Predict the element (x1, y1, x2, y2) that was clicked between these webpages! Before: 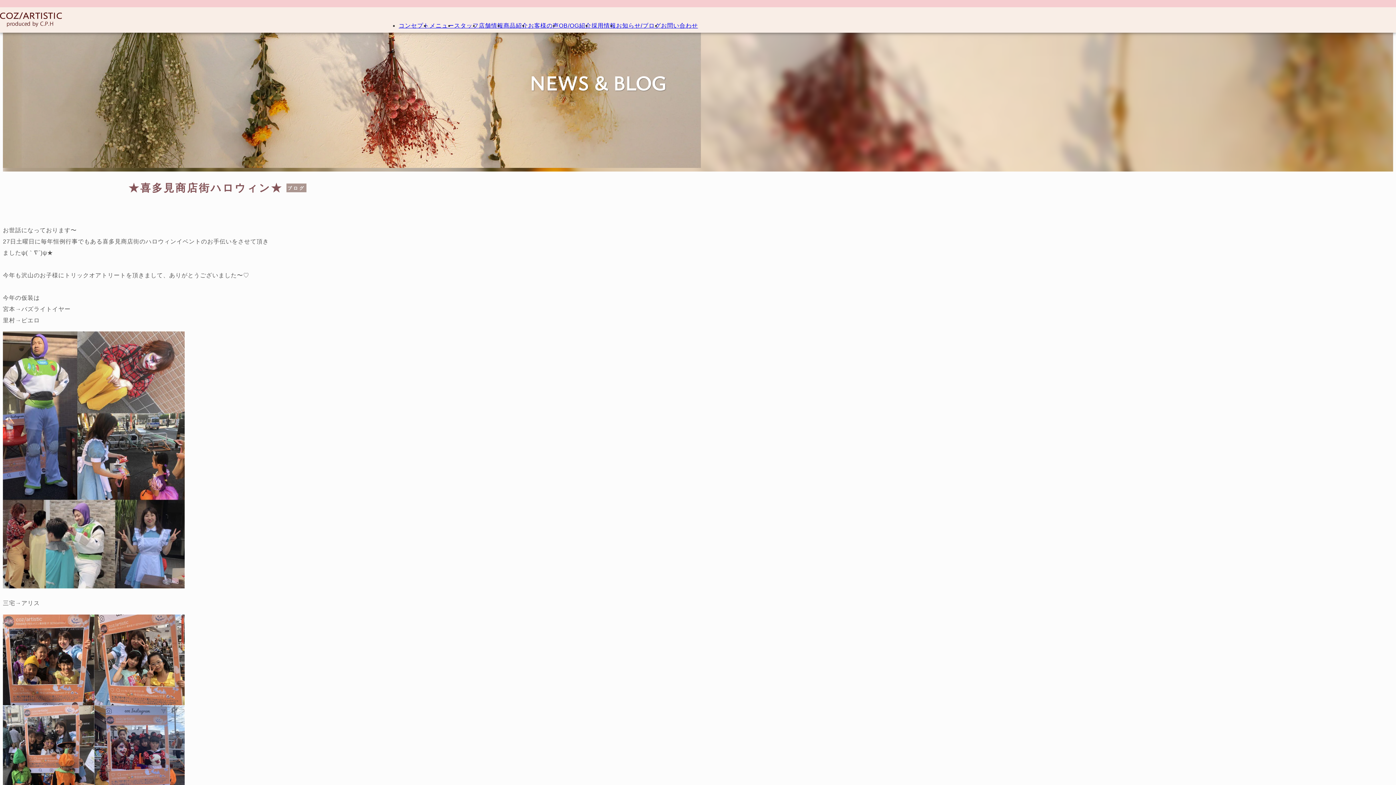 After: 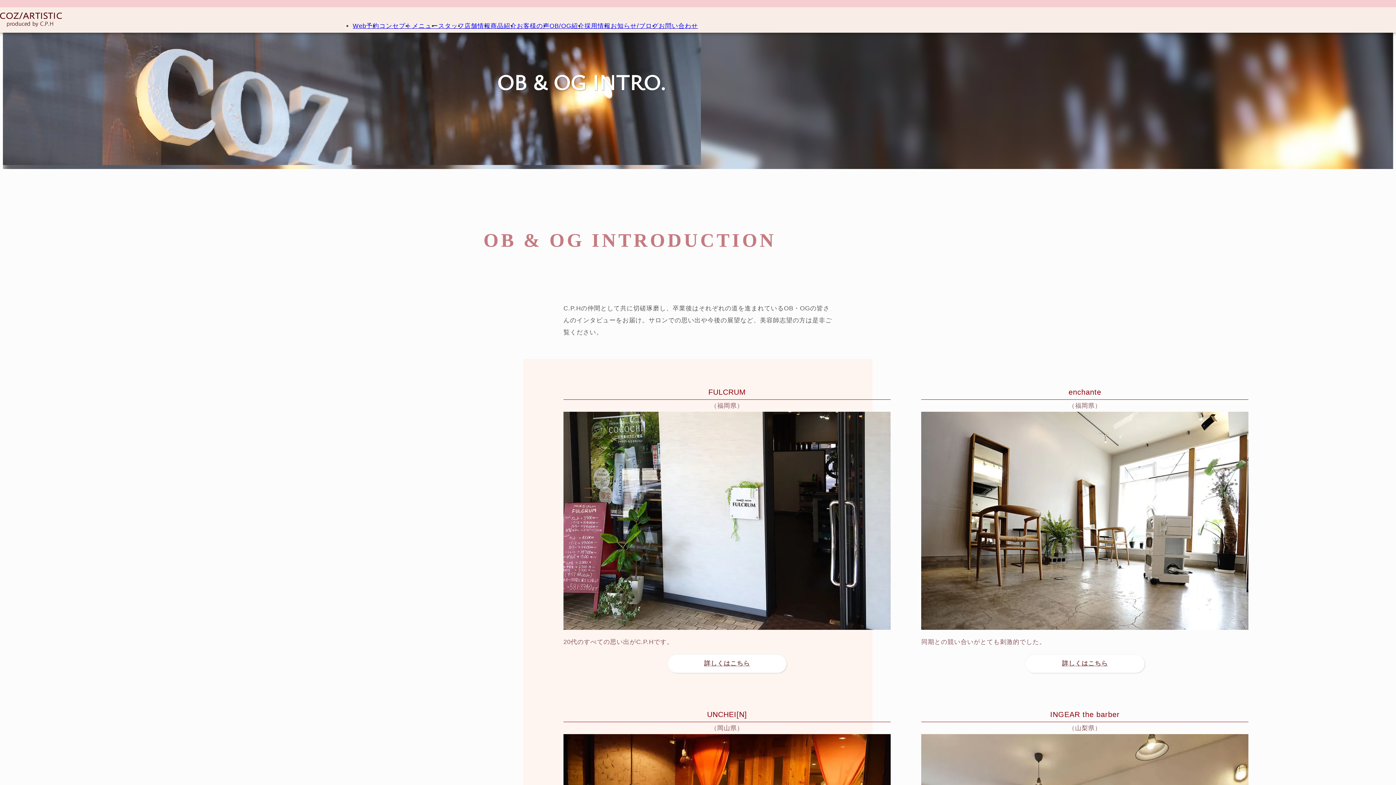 Action: label: OB/OG紹介 bbox: (559, 13, 591, 38)